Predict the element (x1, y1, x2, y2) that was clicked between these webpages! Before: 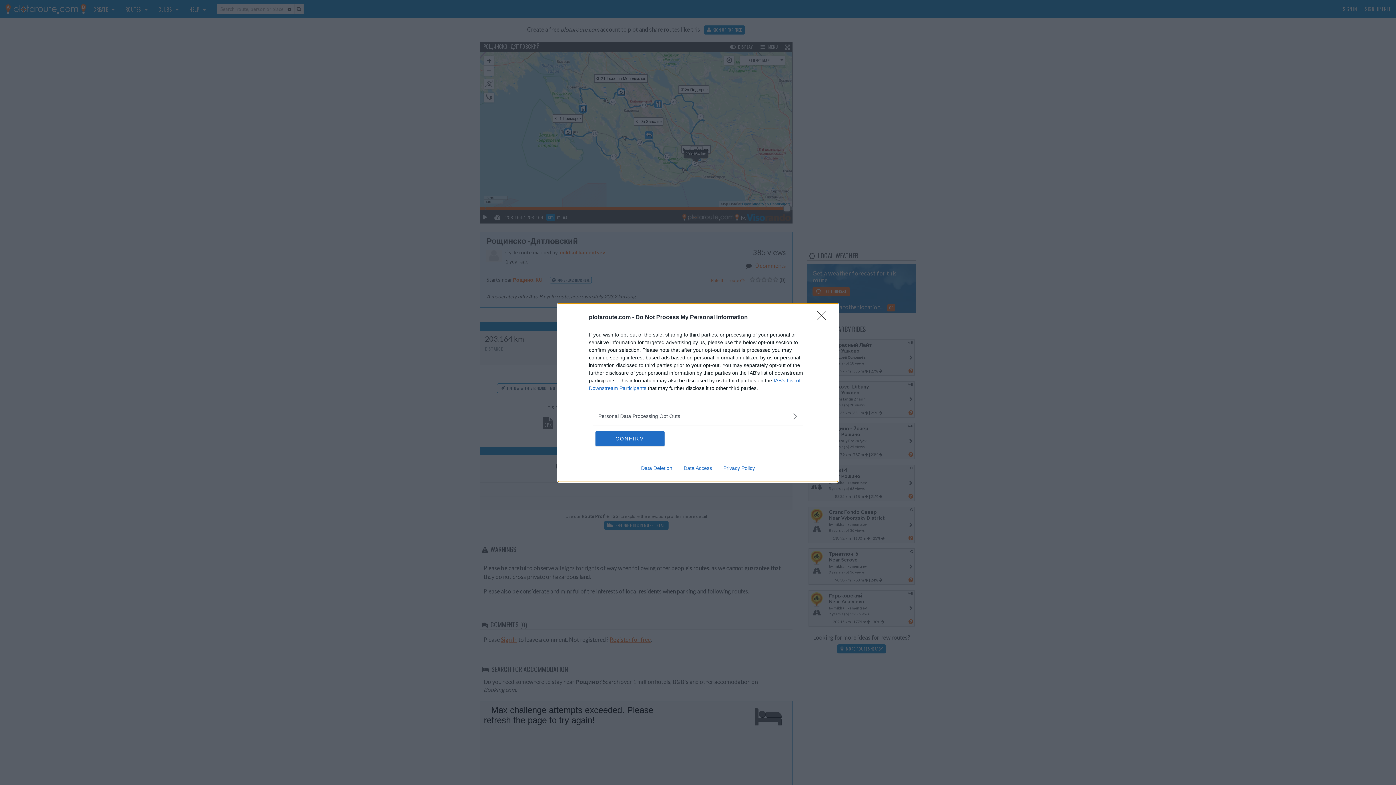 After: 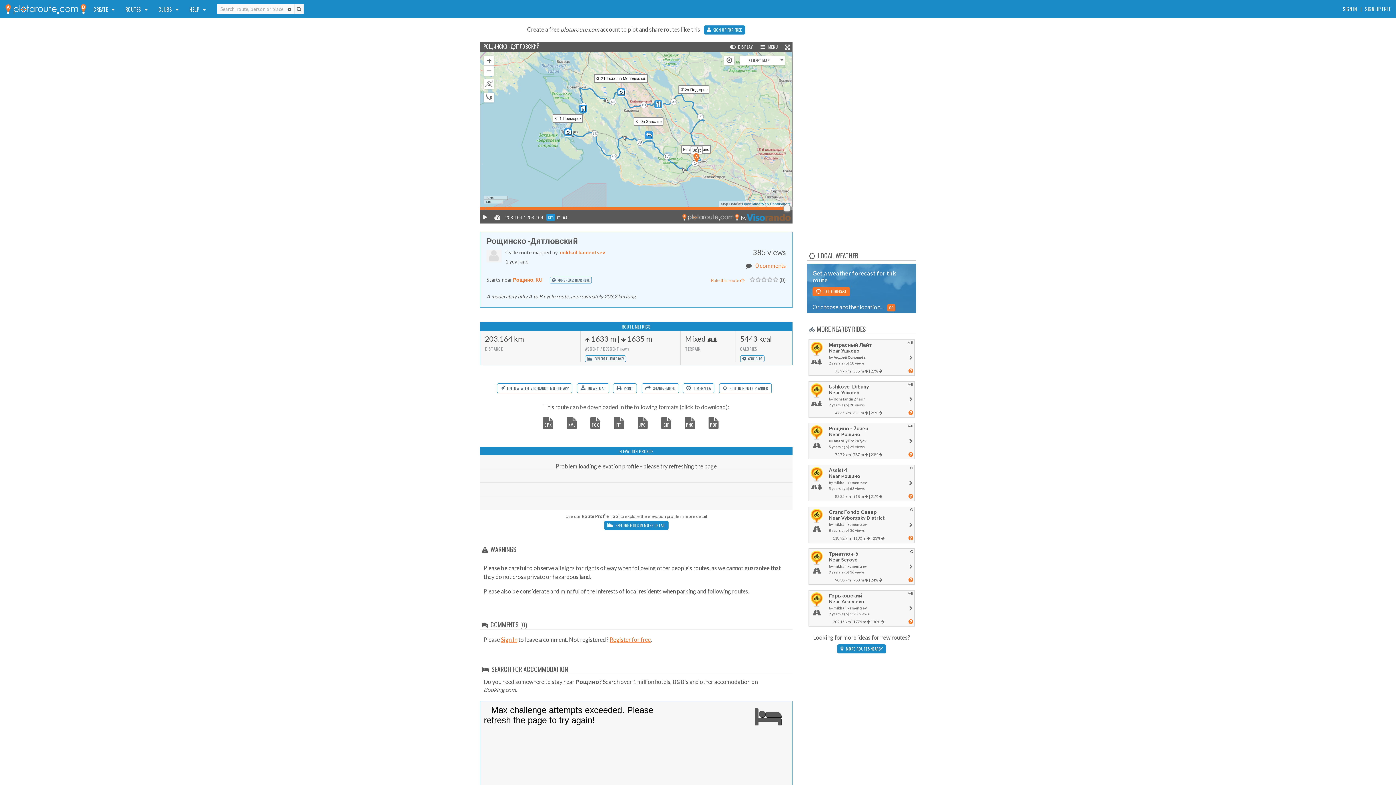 Action: bbox: (595, 431, 664, 446) label: CONFIRM